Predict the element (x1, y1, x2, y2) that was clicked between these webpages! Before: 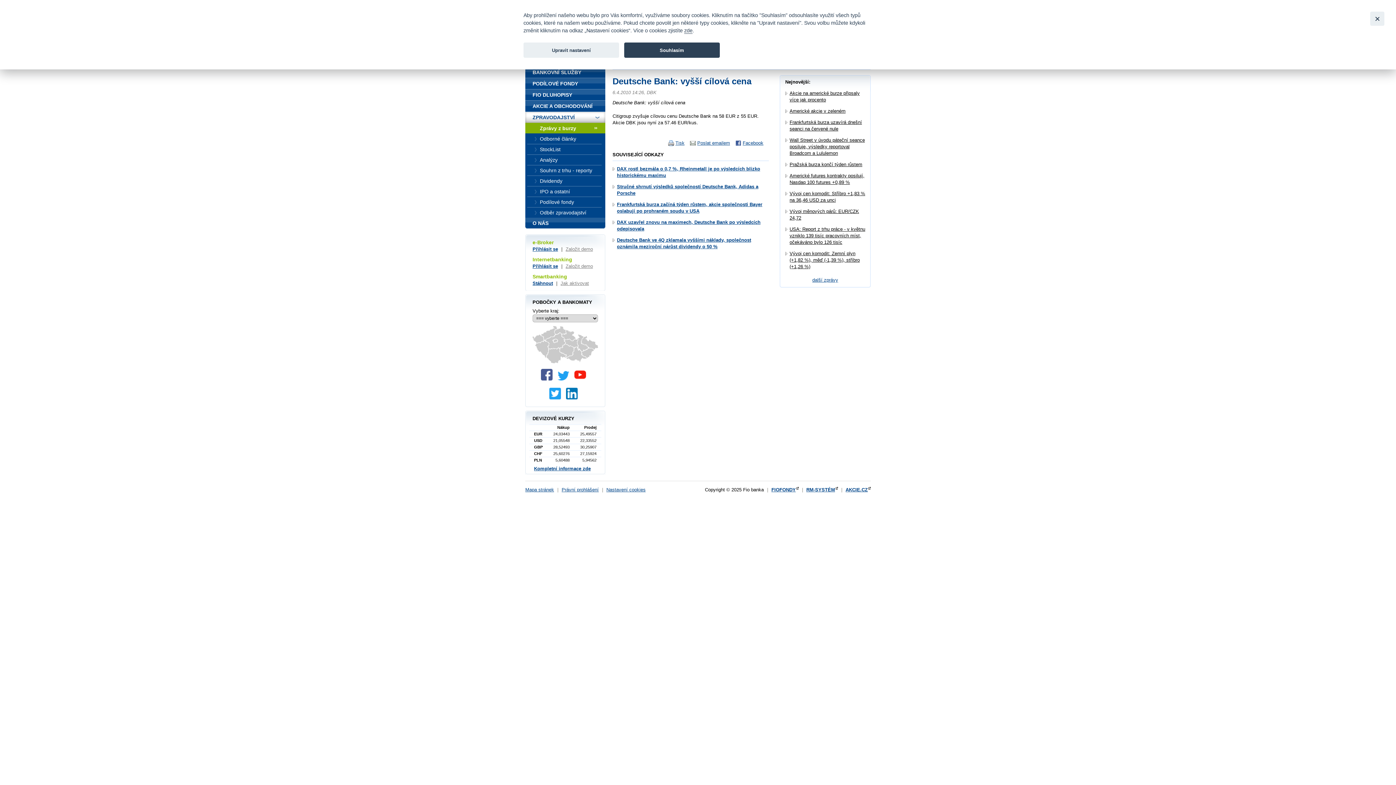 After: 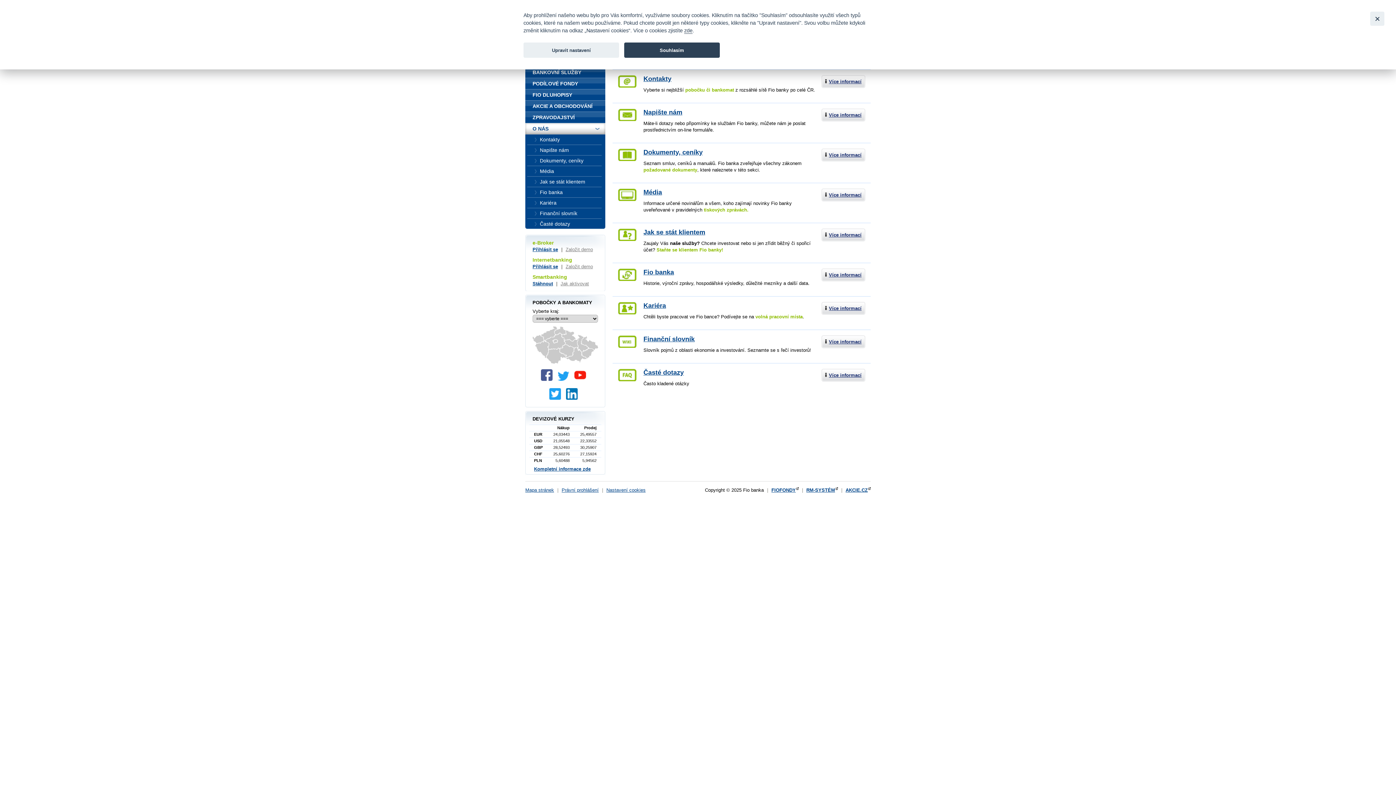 Action: label: O NÁS bbox: (525, 217, 605, 228)